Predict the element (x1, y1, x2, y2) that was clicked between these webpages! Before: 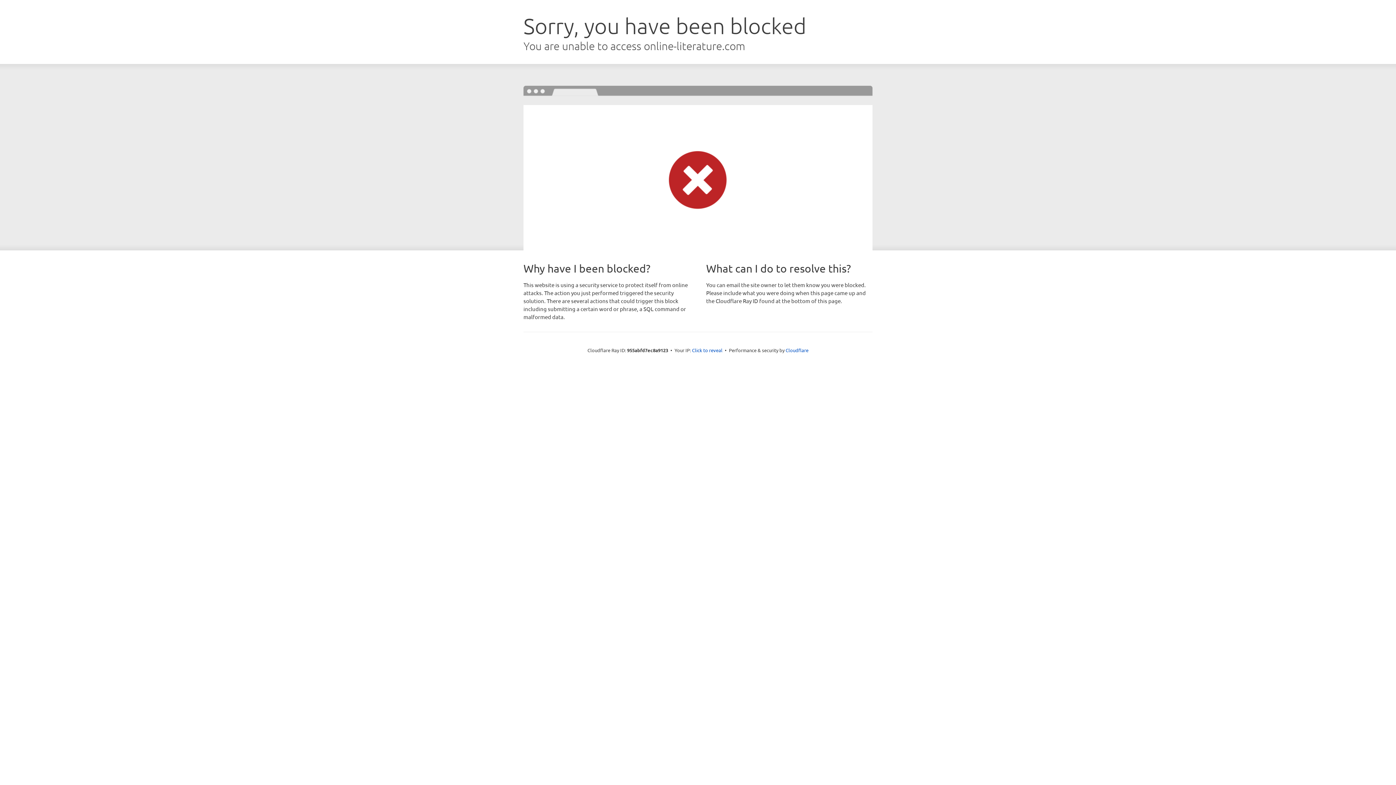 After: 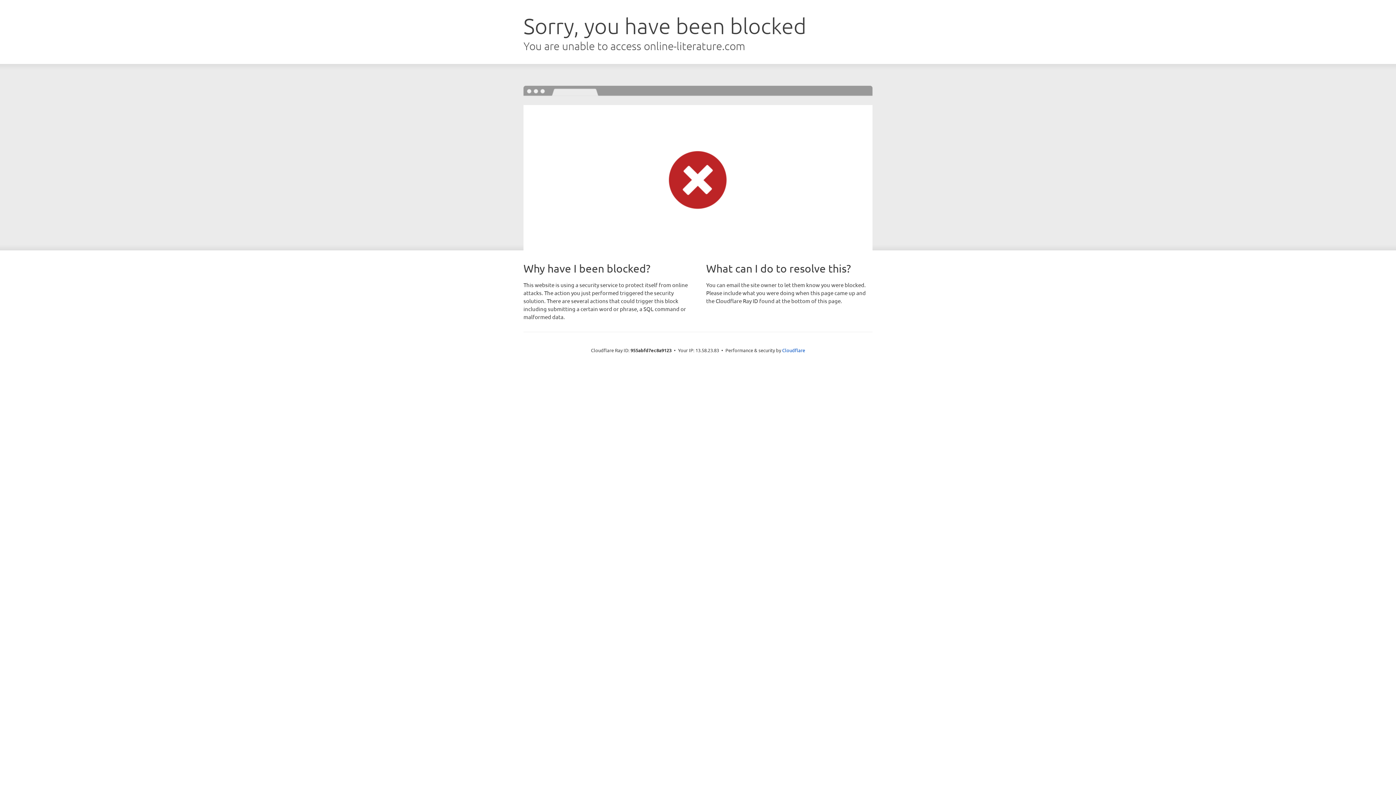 Action: label: Click to reveal bbox: (692, 346, 722, 353)